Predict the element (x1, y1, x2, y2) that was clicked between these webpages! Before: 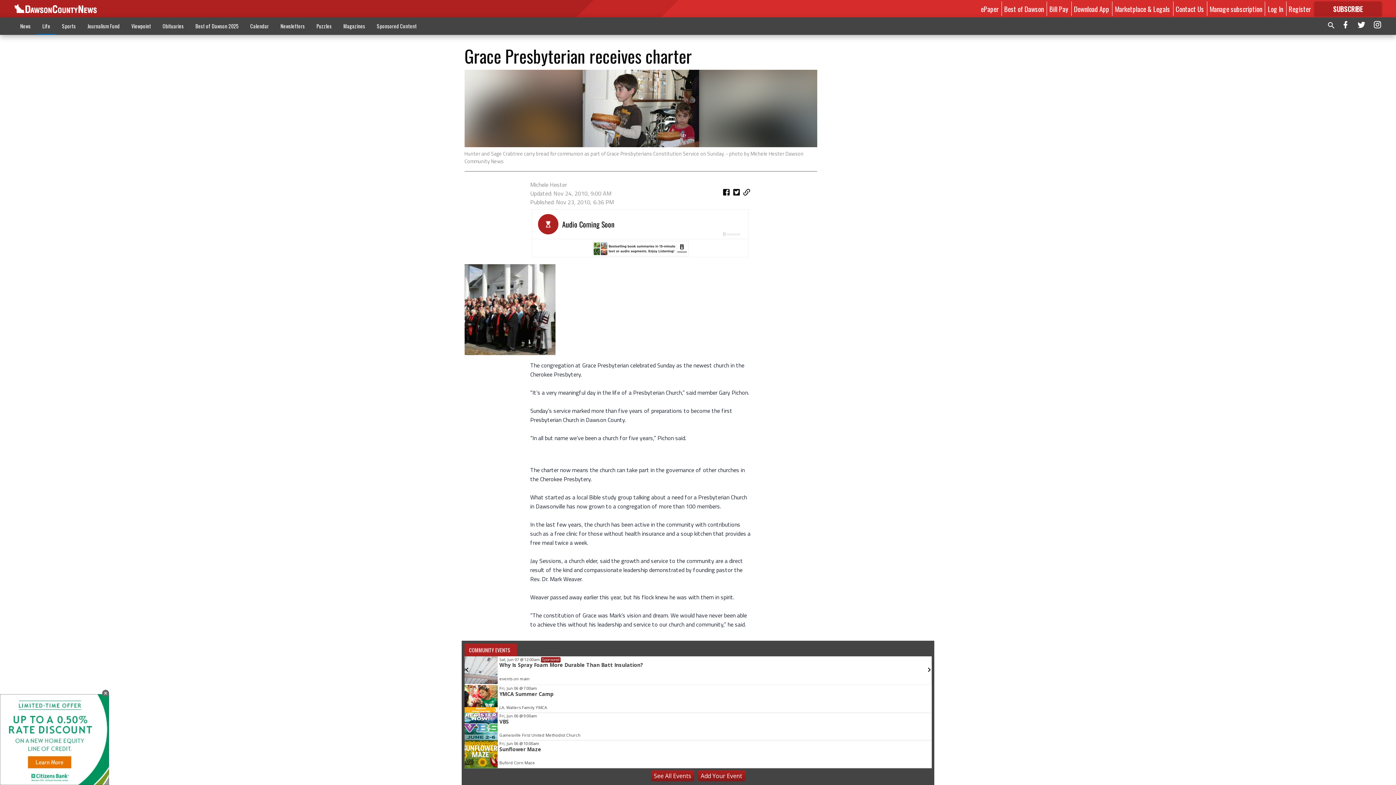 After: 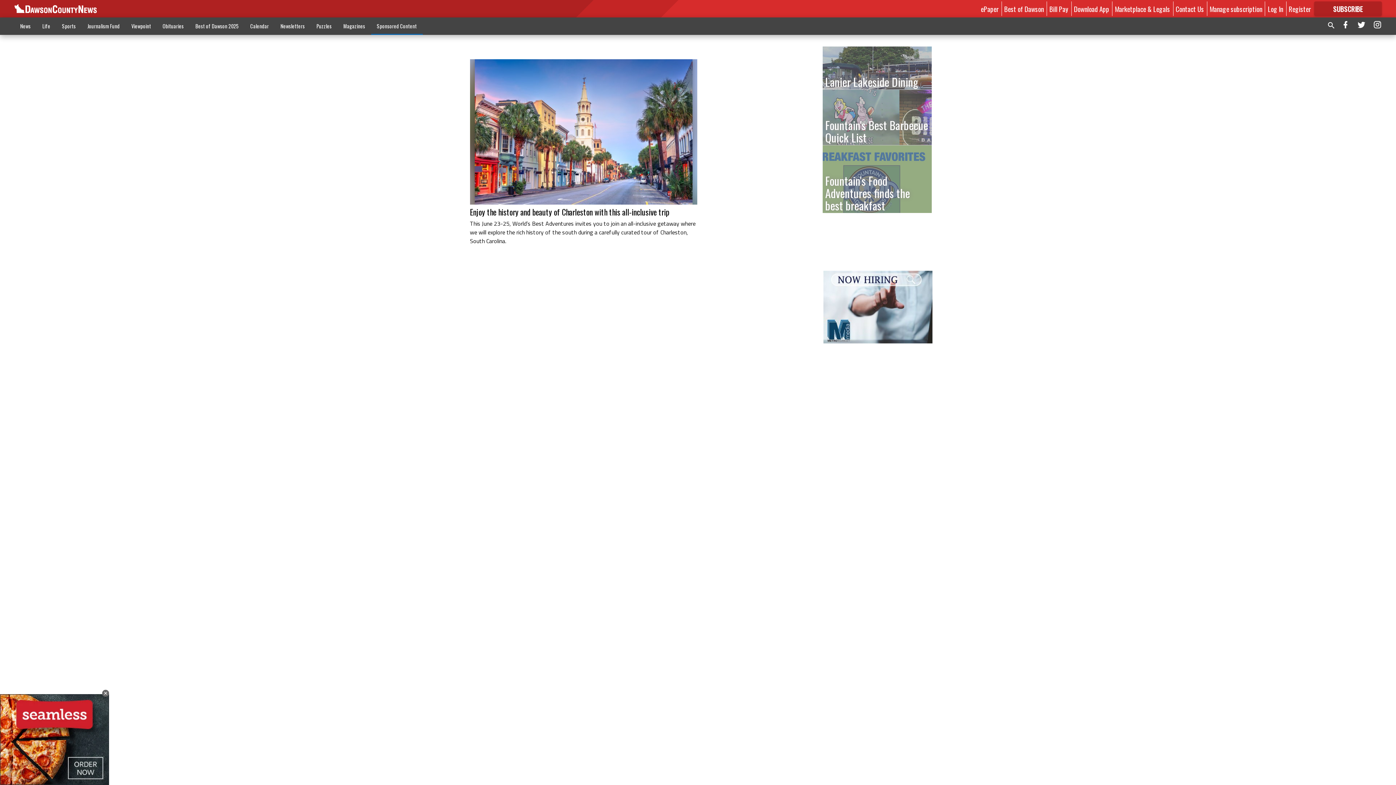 Action: bbox: (371, 18, 422, 33) label: Sponsored Content